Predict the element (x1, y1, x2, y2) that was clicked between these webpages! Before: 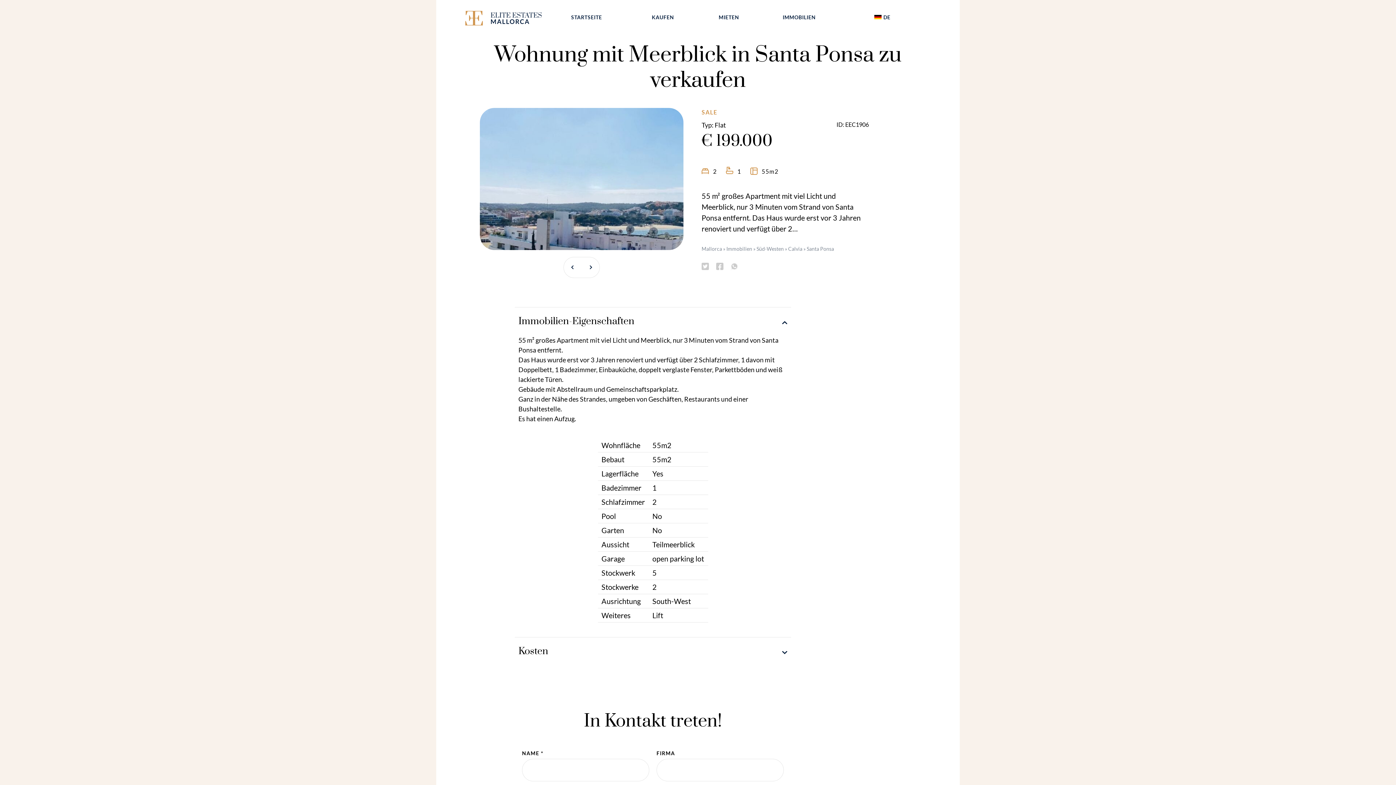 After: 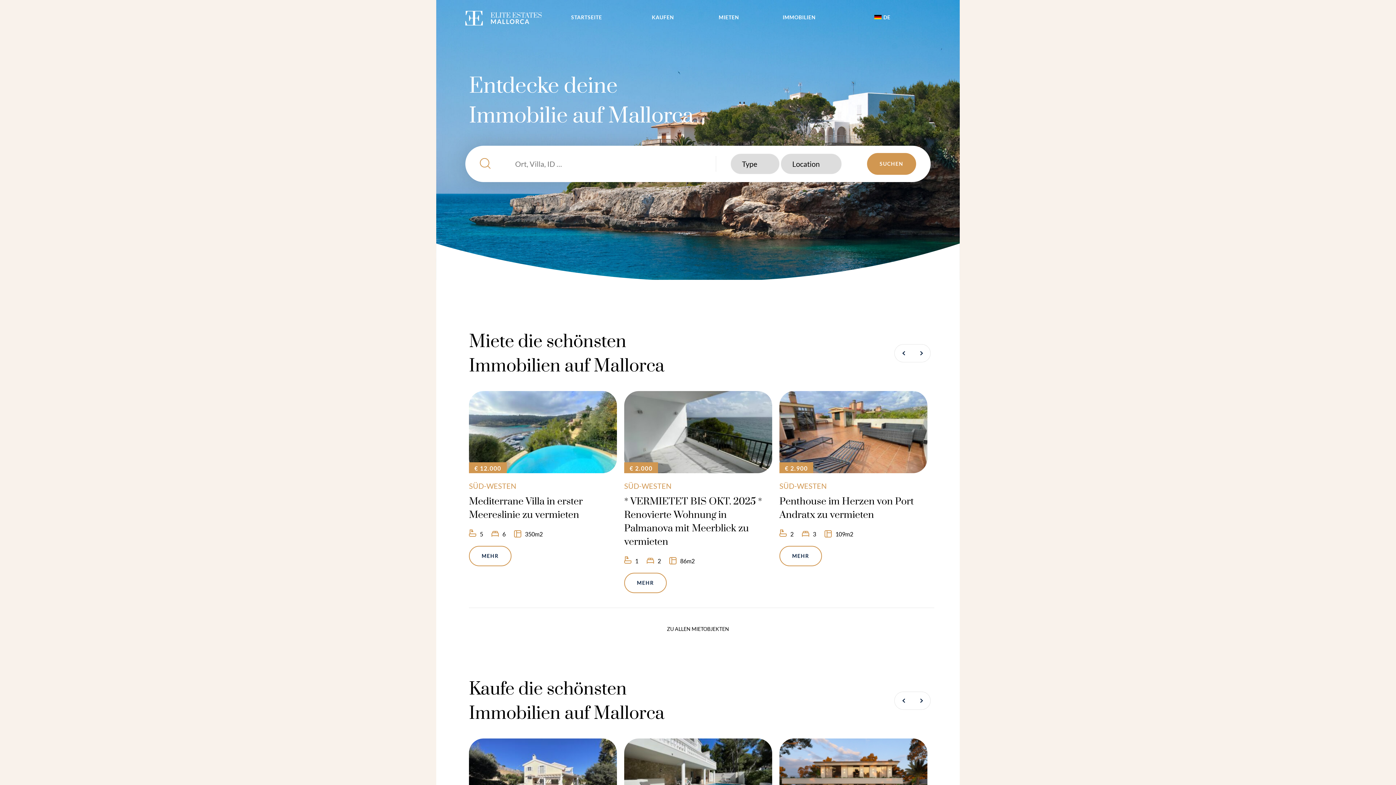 Action: label: Mallorca bbox: (701, 245, 722, 252)